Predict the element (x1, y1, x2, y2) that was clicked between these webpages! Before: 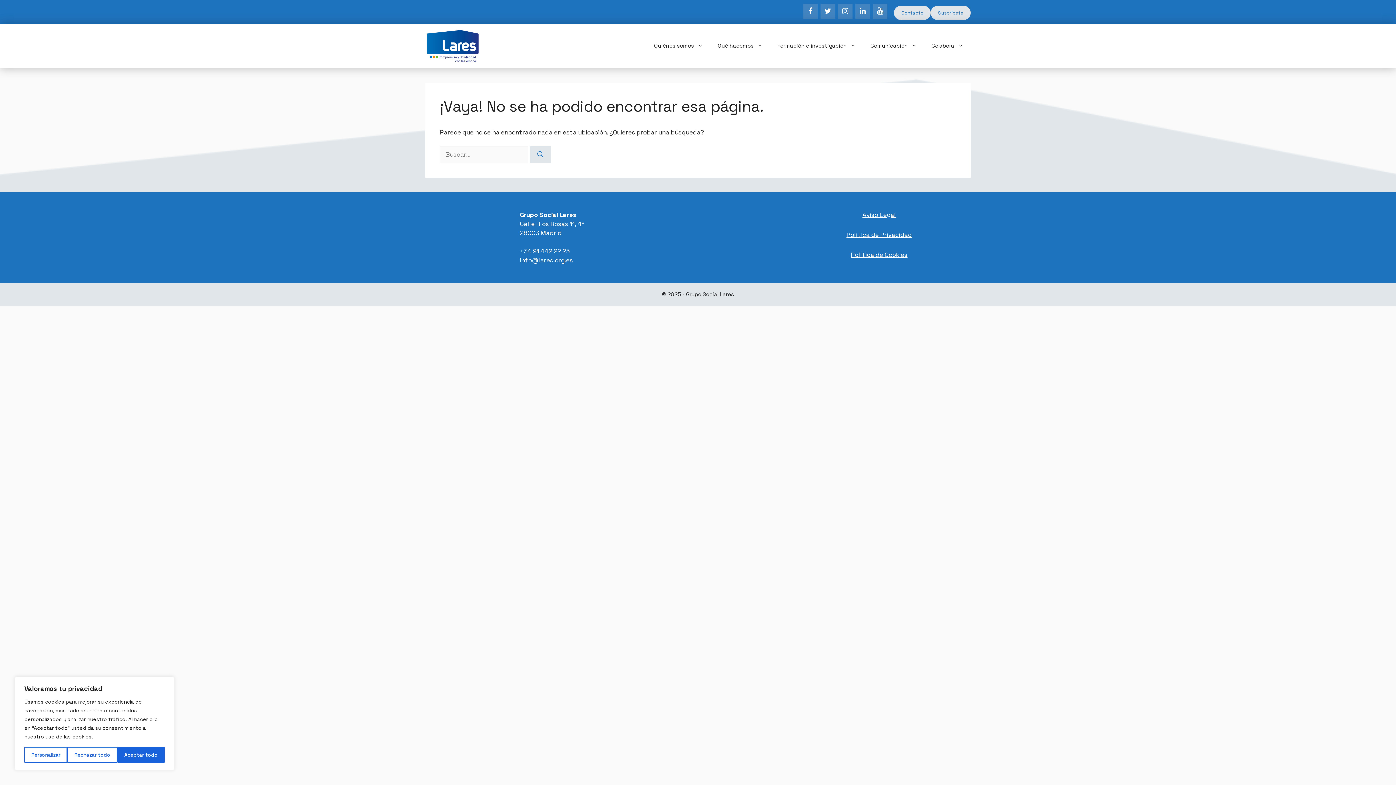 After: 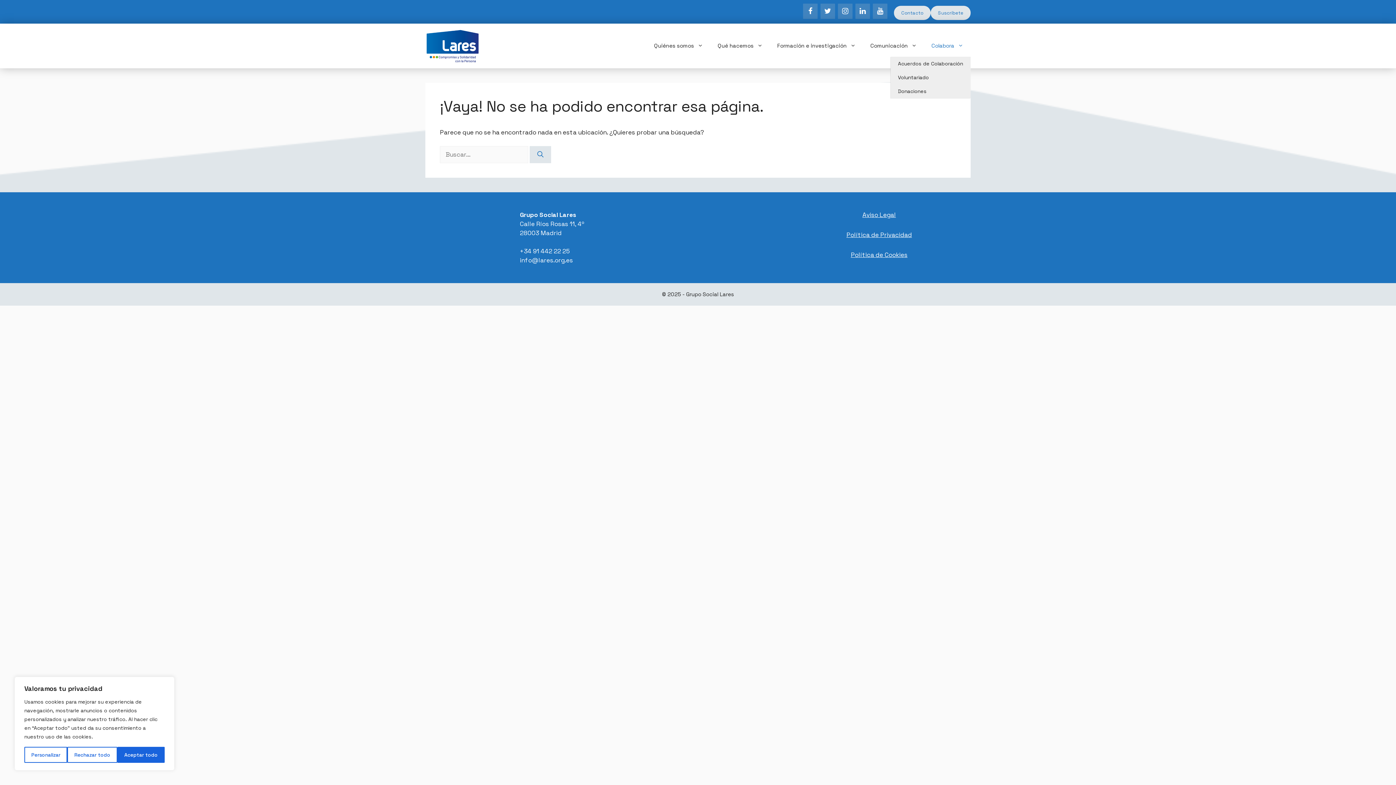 Action: label: Colabora bbox: (924, 35, 970, 56)